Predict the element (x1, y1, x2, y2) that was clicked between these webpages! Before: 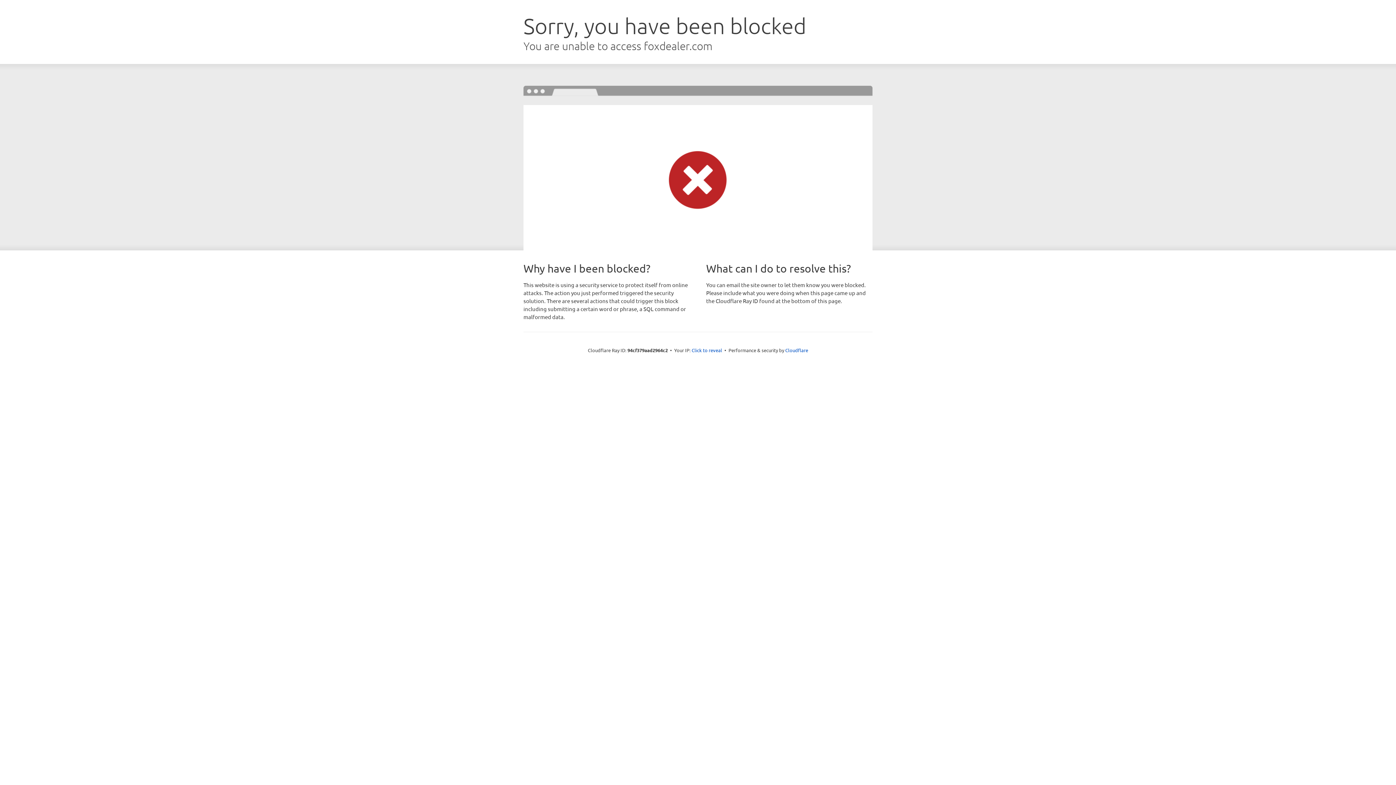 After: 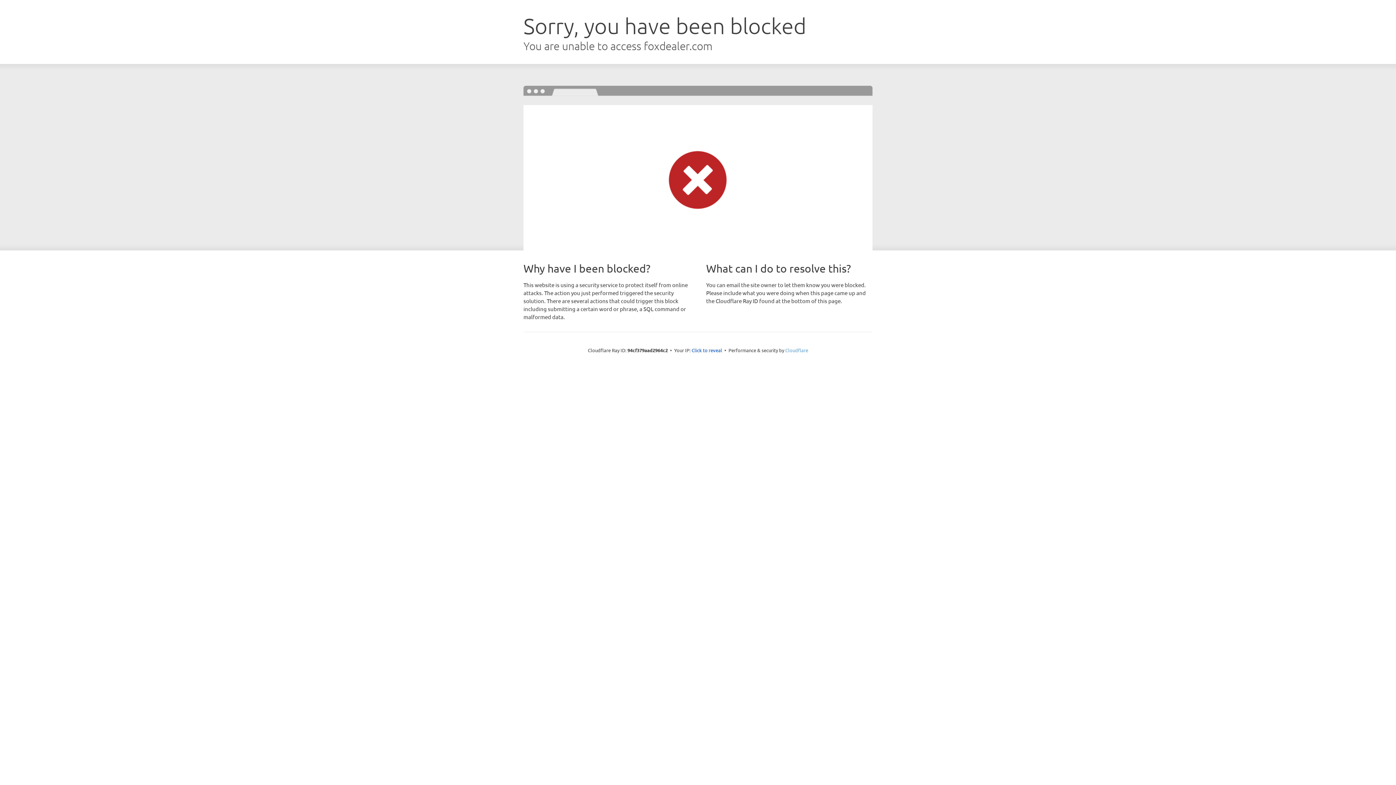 Action: bbox: (785, 347, 808, 353) label: Cloudflare